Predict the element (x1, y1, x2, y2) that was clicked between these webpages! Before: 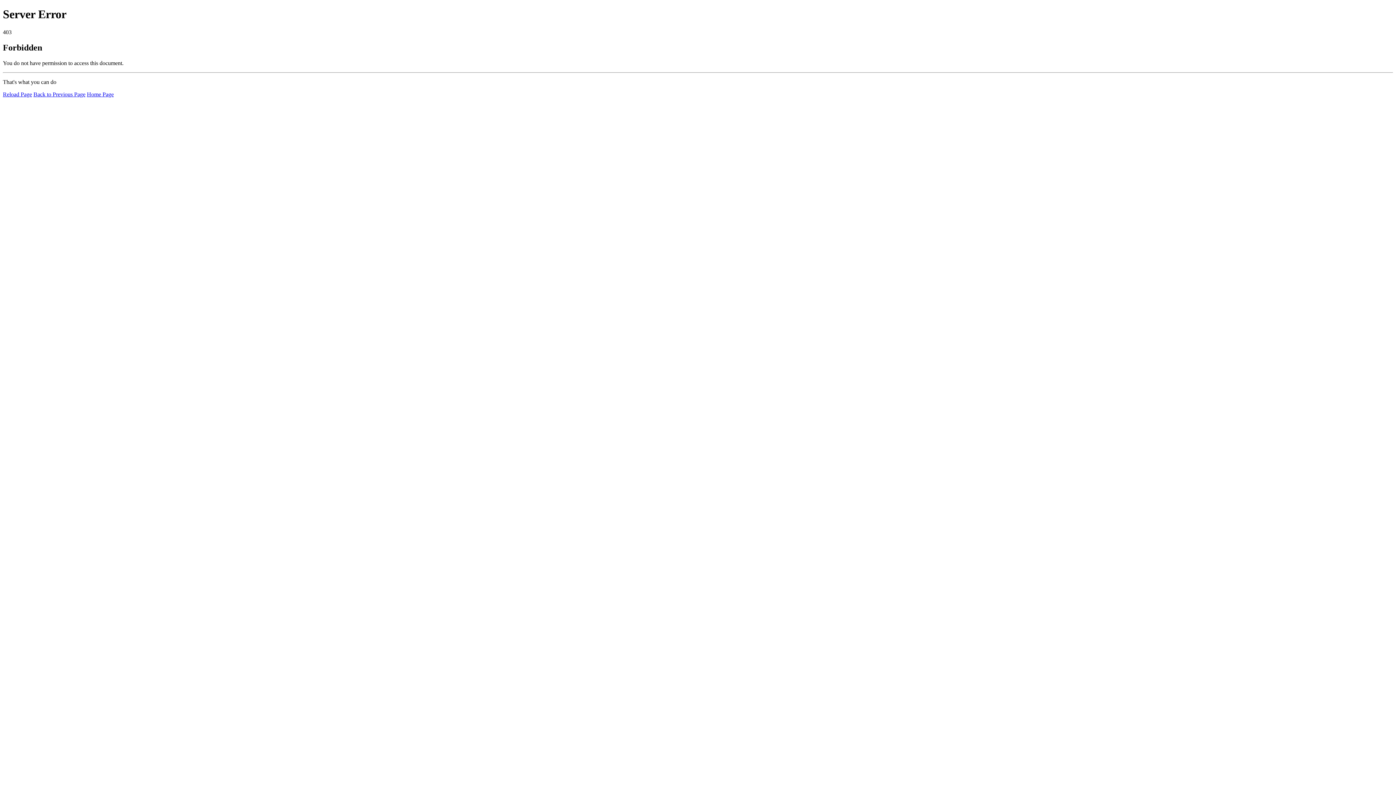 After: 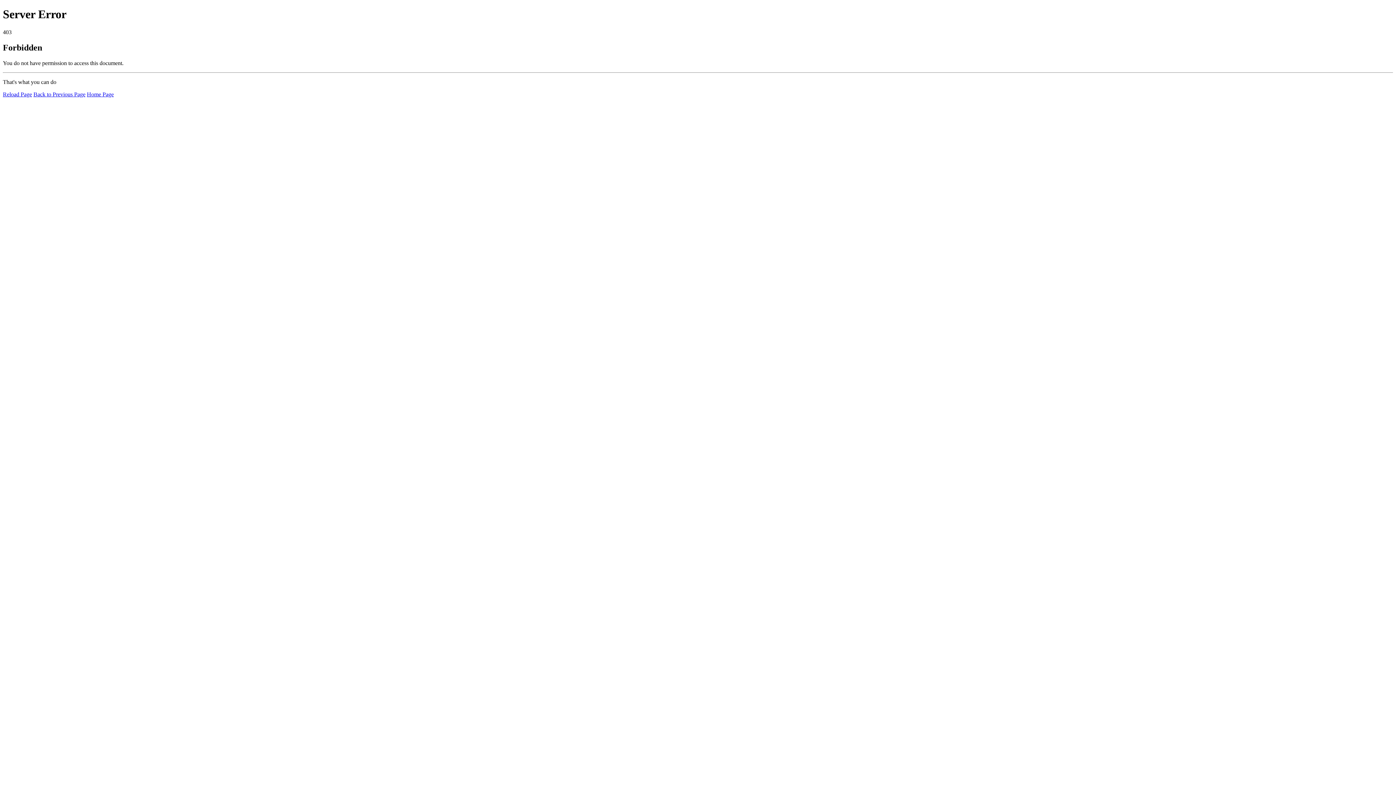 Action: bbox: (2, 91, 32, 97) label: Reload Page